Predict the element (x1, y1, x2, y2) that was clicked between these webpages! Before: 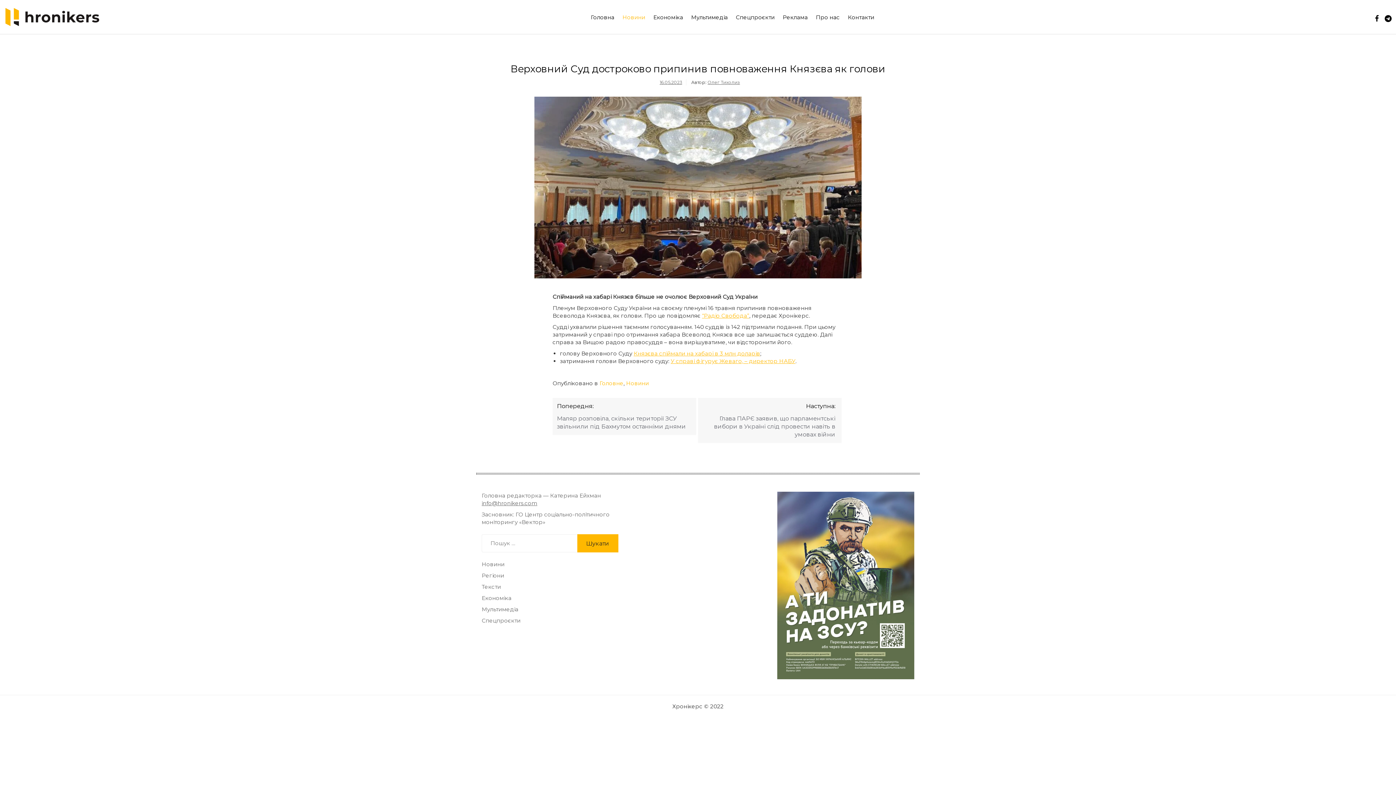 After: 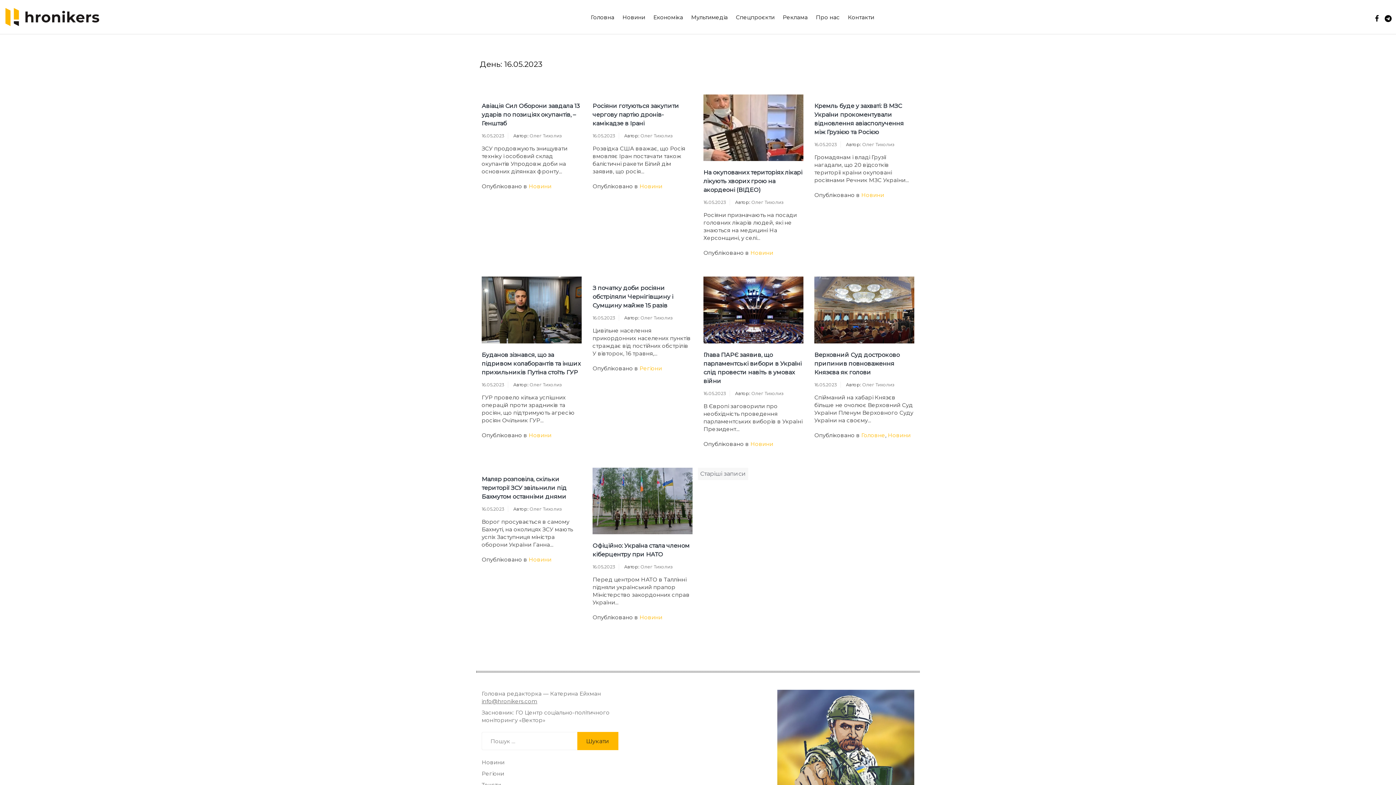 Action: label: 16.05.2023 bbox: (659, 79, 682, 85)